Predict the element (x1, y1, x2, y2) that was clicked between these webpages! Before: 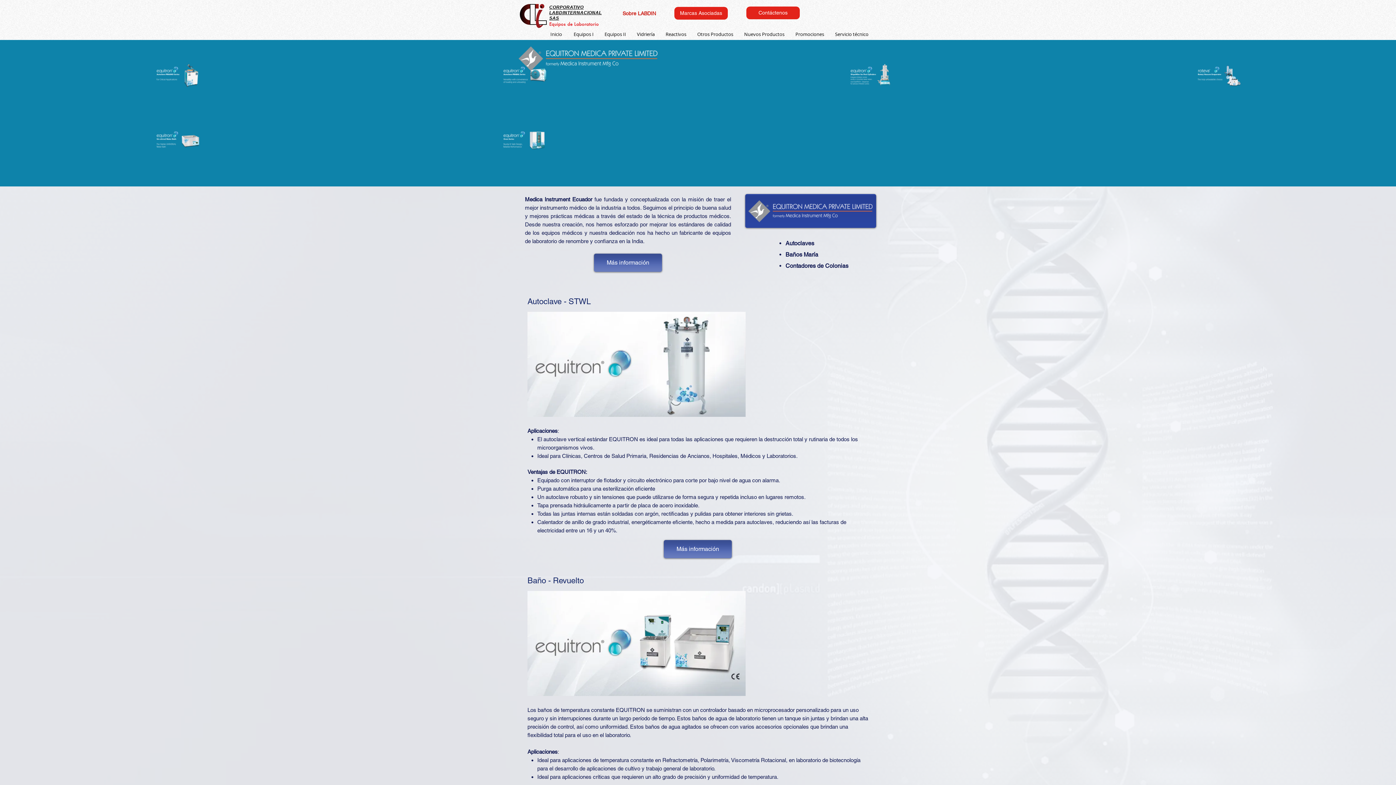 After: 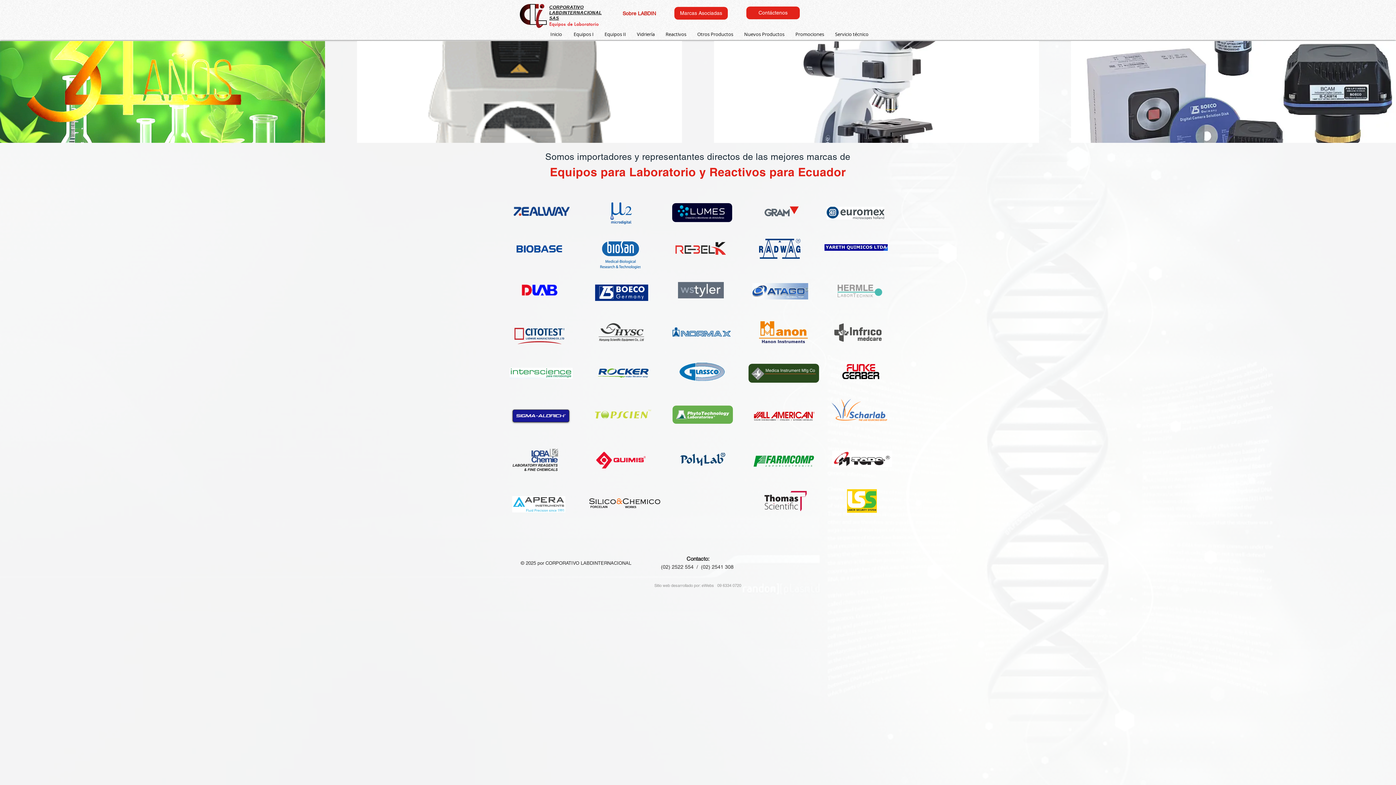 Action: bbox: (520, 4, 546, 28)